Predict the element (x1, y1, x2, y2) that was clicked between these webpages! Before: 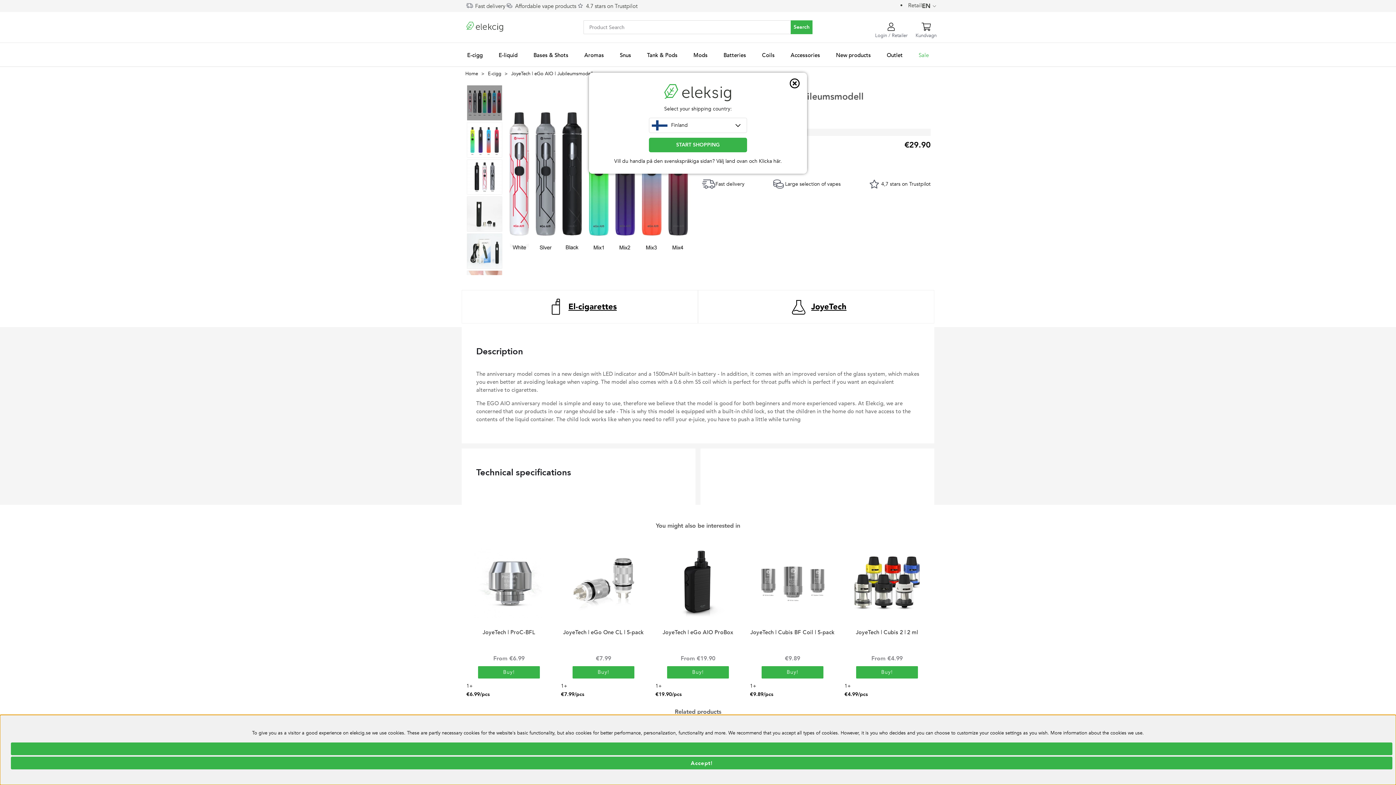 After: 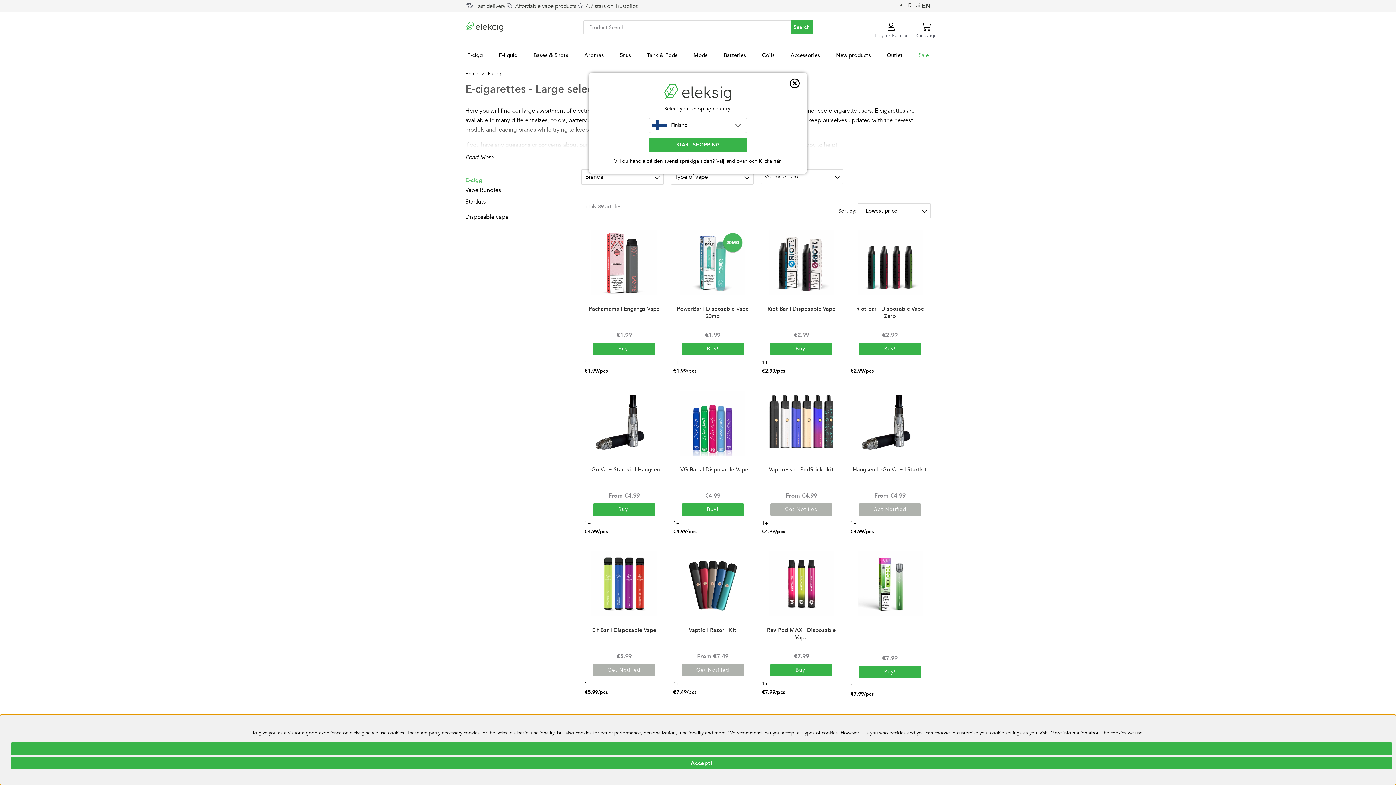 Action: bbox: (461, 42, 488, 66) label: E-cigg